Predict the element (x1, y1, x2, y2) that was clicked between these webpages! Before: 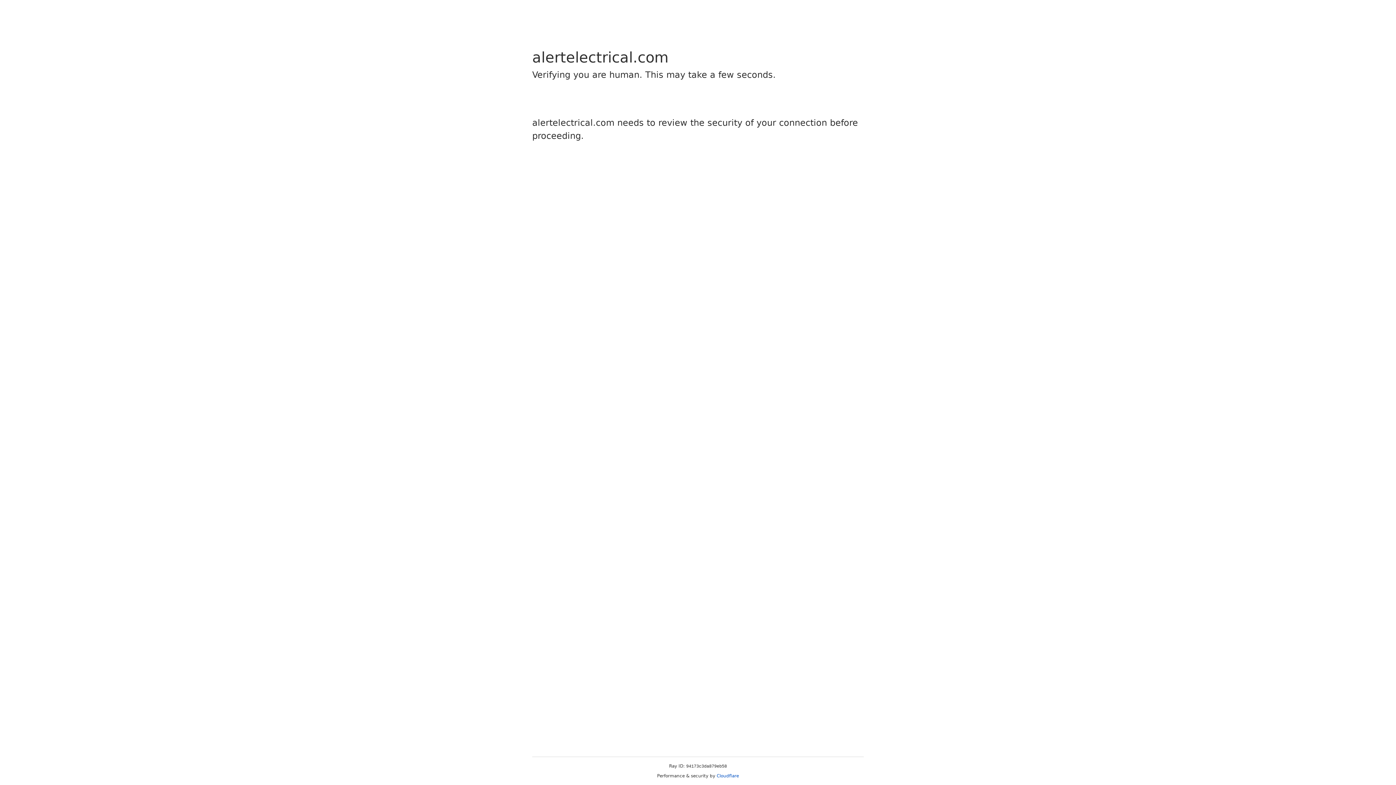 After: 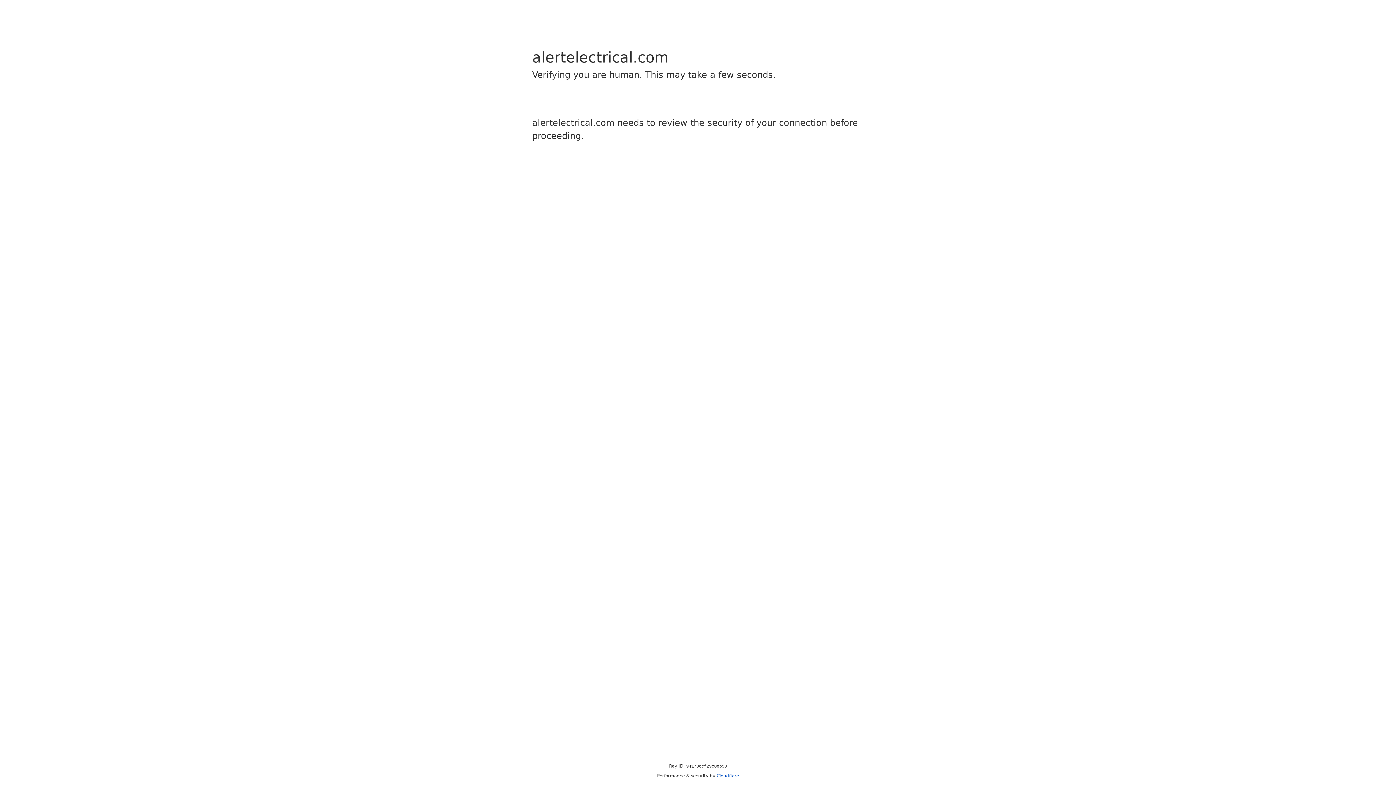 Action: bbox: (716, 773, 739, 778) label: Cloudflare